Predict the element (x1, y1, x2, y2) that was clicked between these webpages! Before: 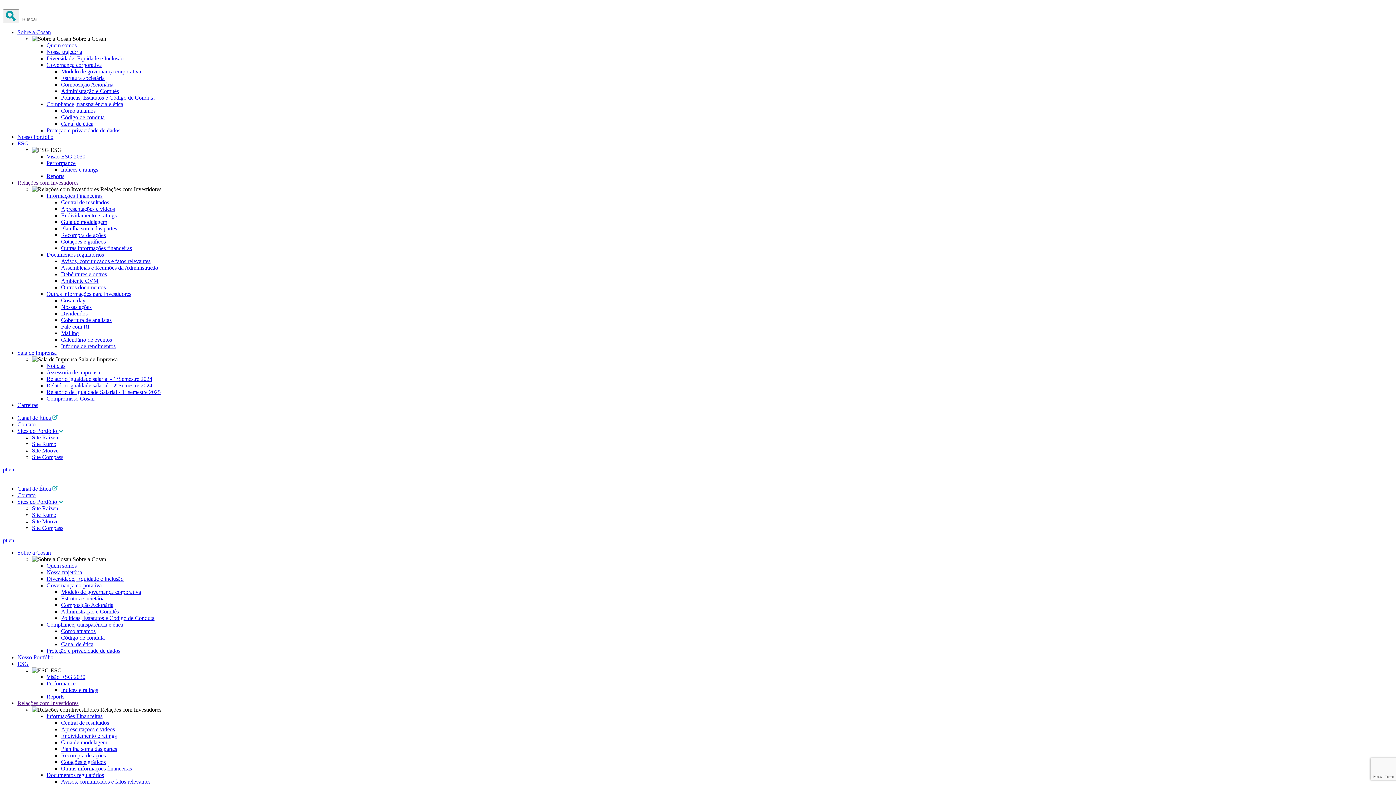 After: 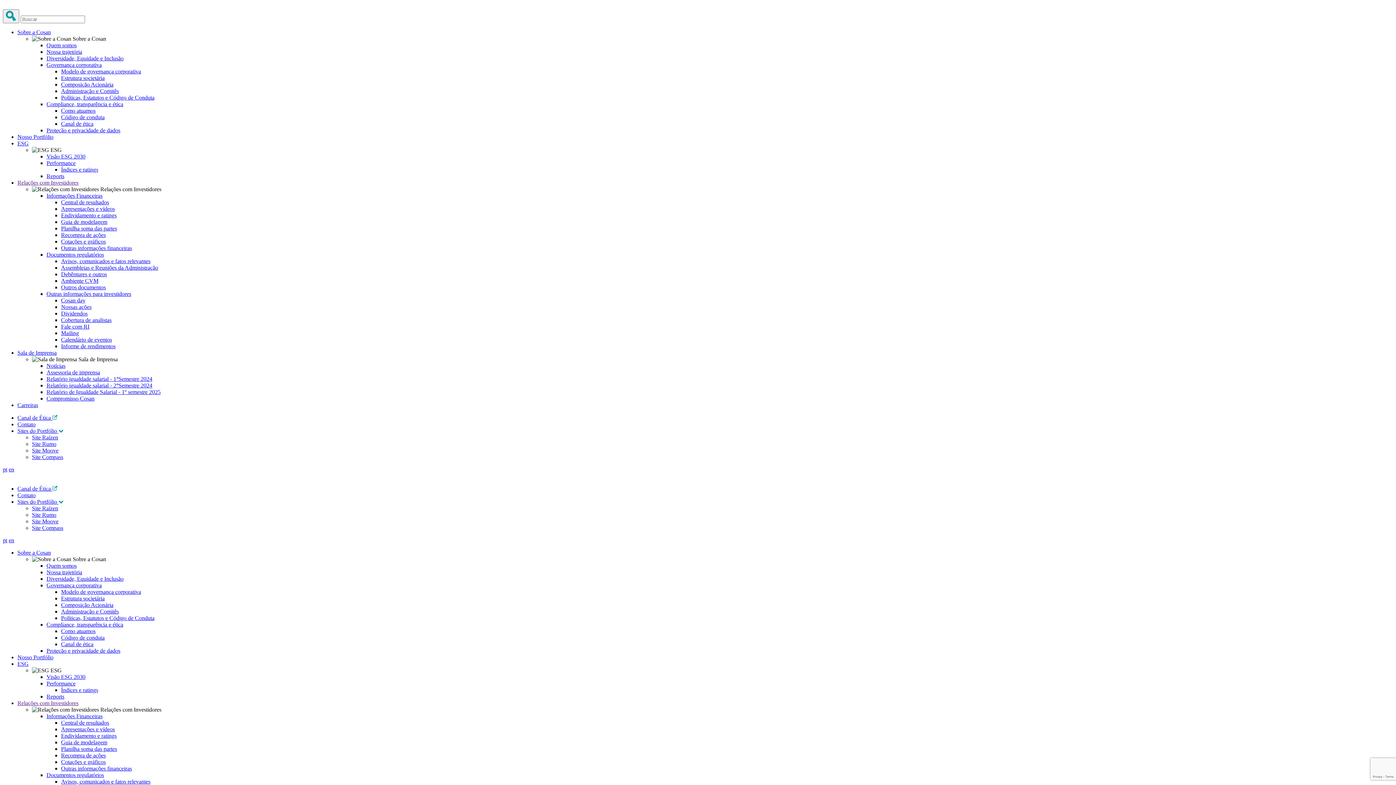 Action: label: Modelo de governança corporativa bbox: (61, 589, 141, 595)